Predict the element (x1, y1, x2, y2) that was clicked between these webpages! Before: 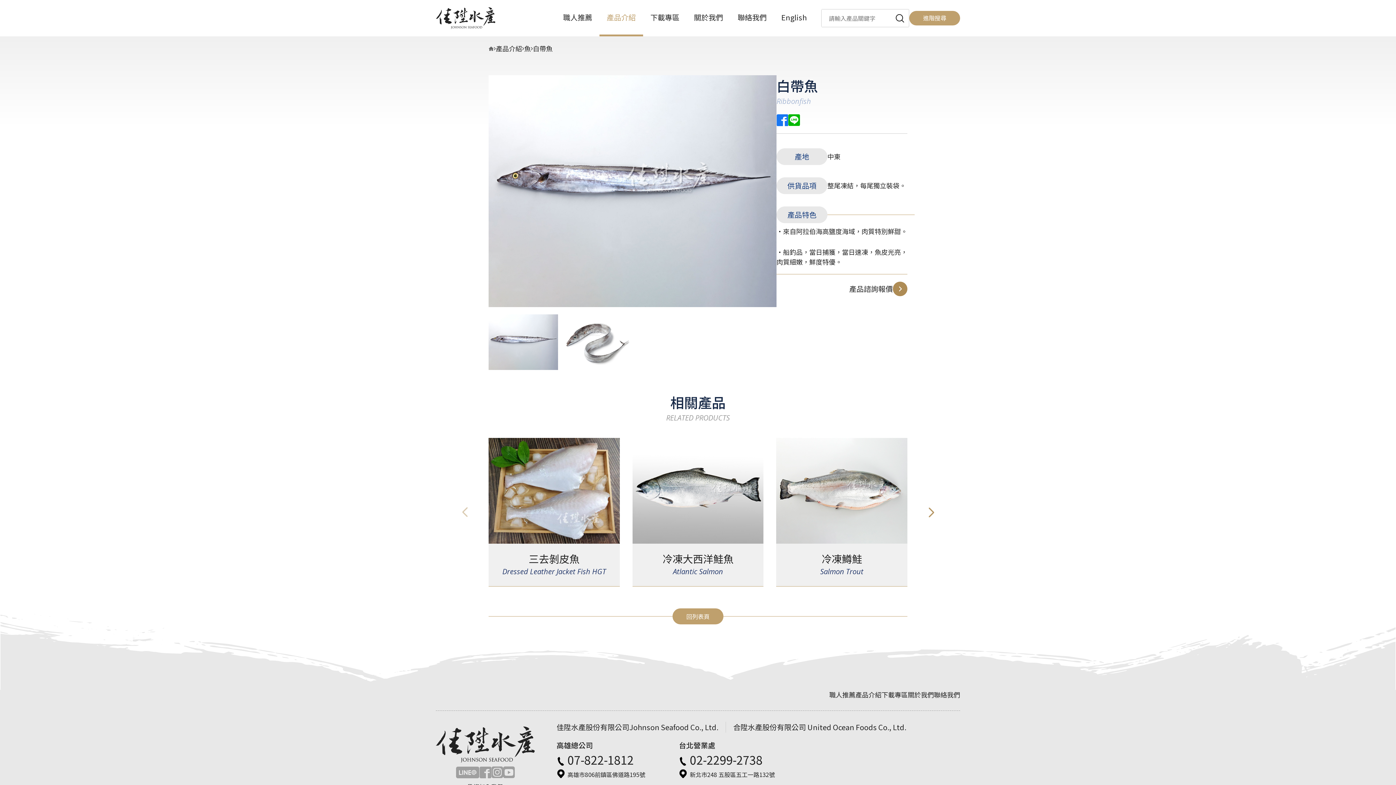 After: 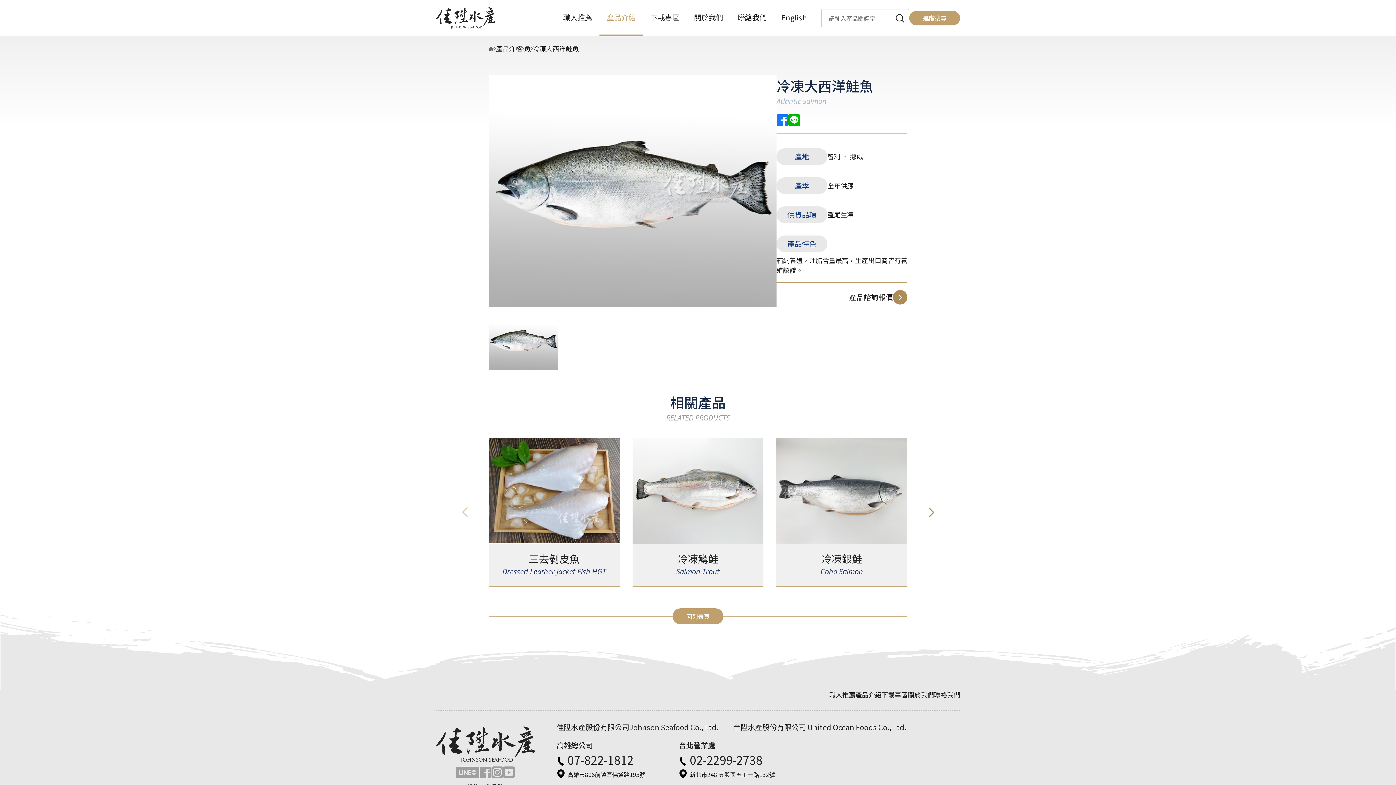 Action: bbox: (632, 438, 763, 586) label: 冷凍大西洋鮭魚

Atlantic Salmon